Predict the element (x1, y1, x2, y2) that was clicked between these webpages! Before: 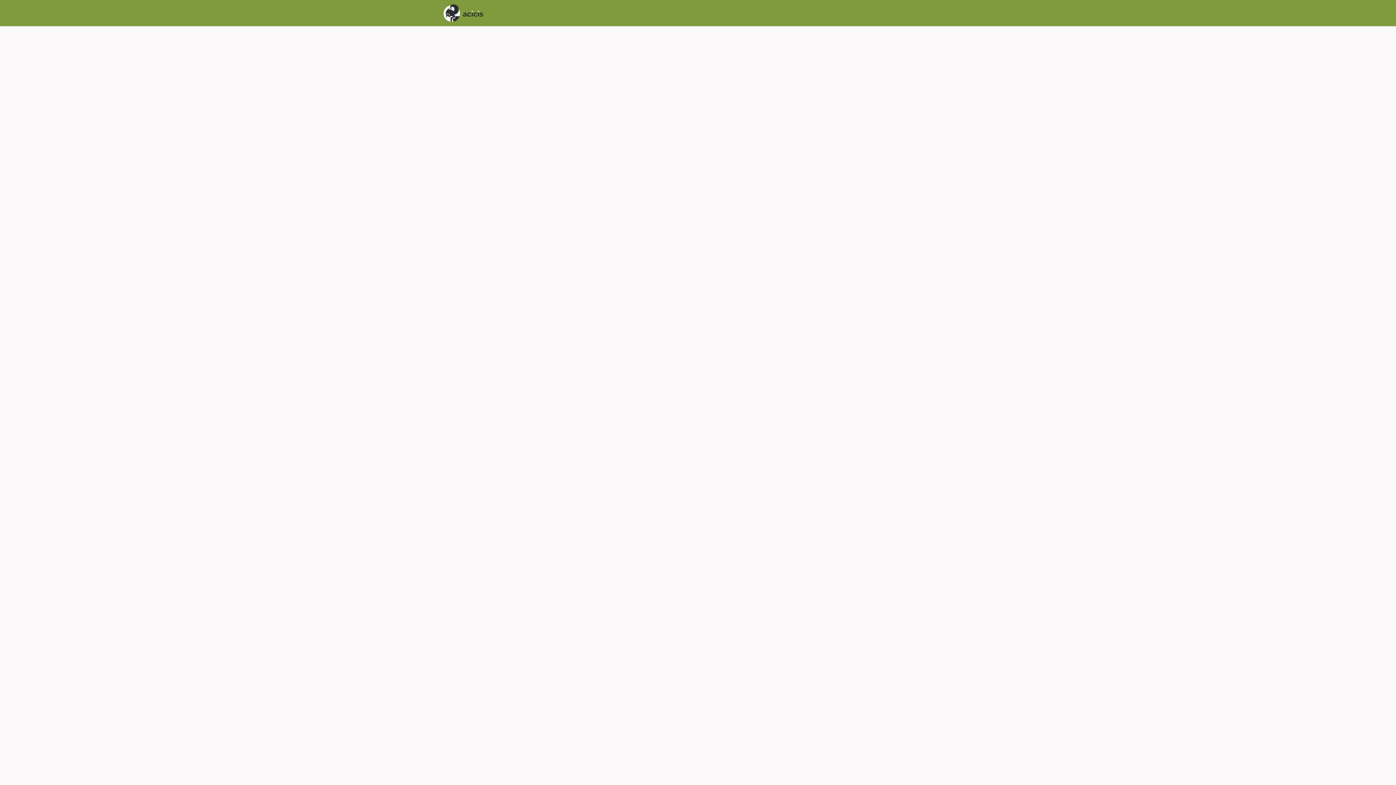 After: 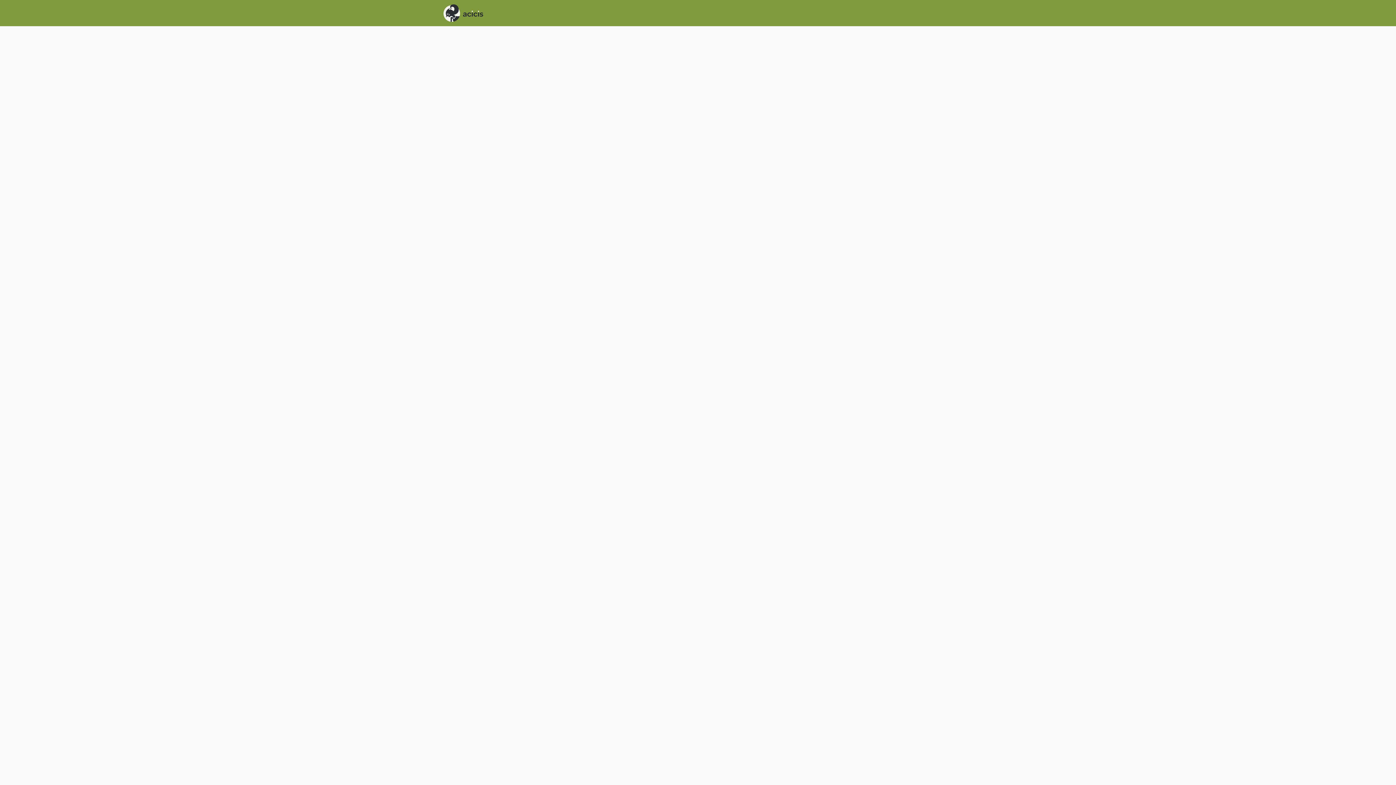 Action: bbox: (540, 0, 562, 26) label: News